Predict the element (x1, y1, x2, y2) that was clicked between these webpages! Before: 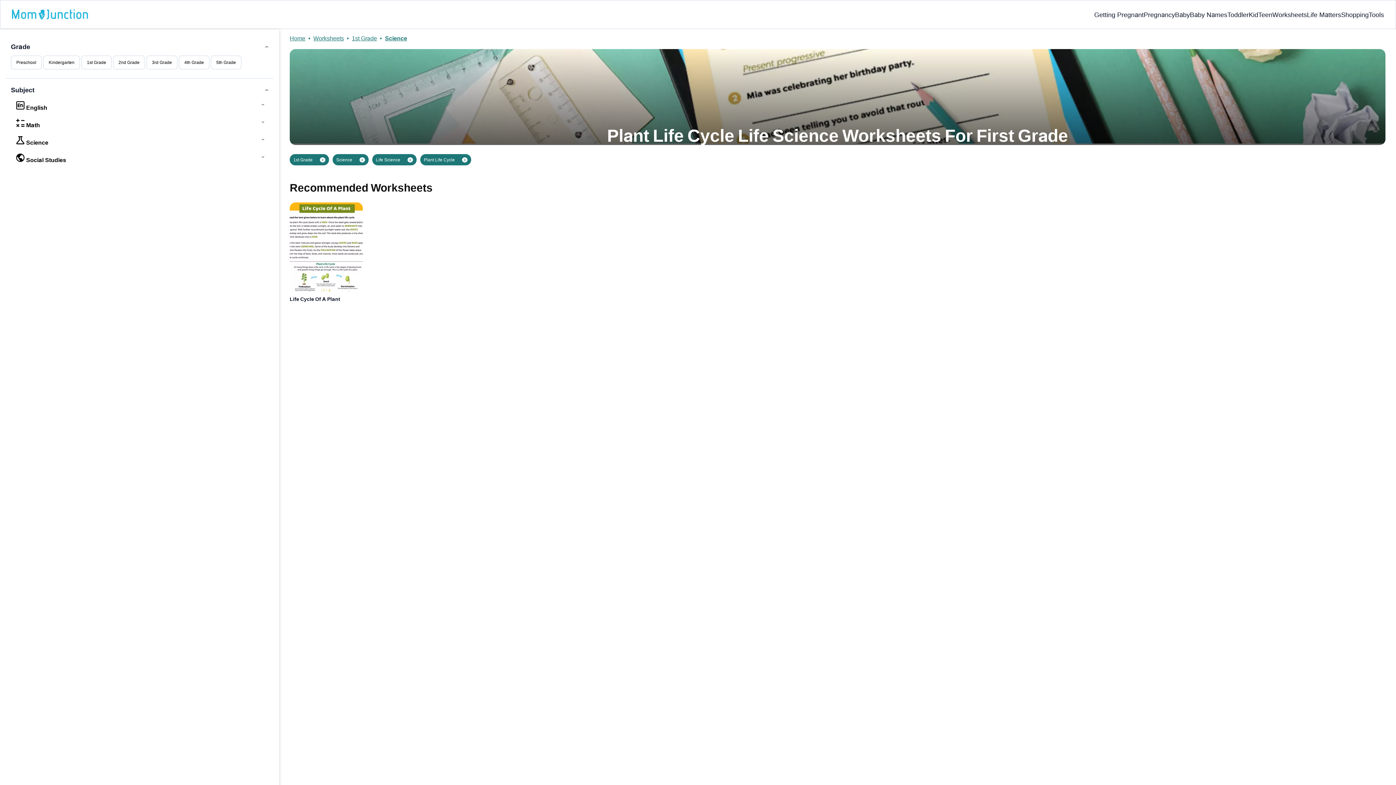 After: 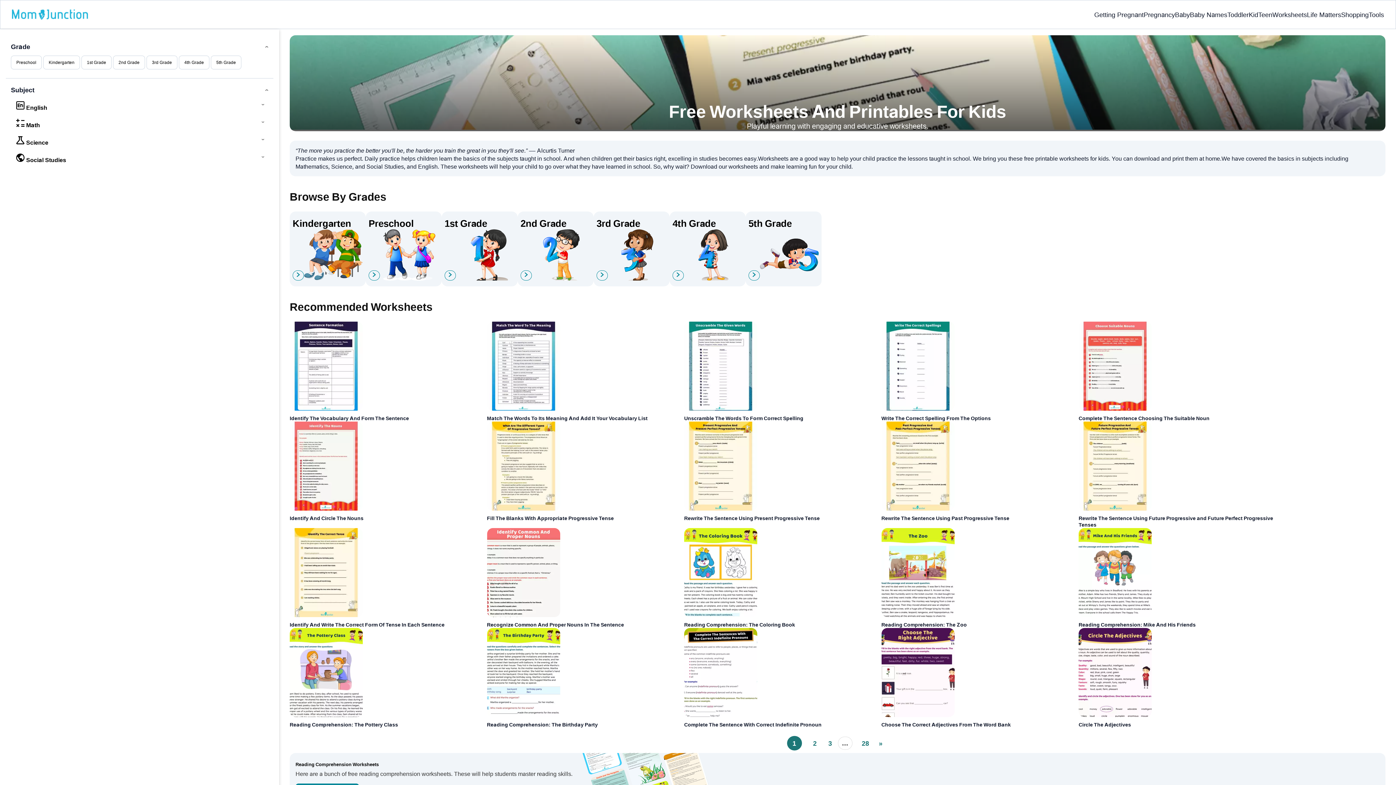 Action: label: Worksheets bbox: (1272, 3, 1307, 25)